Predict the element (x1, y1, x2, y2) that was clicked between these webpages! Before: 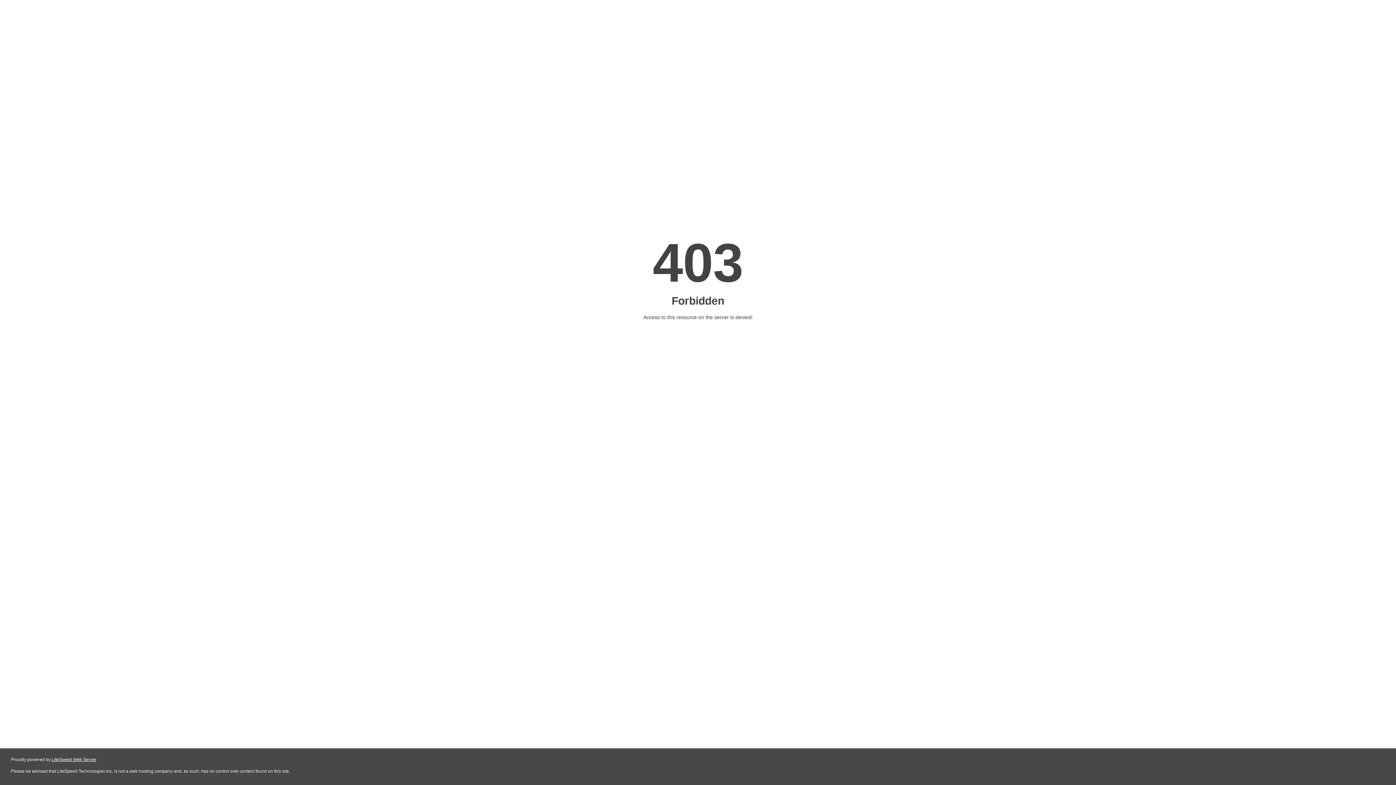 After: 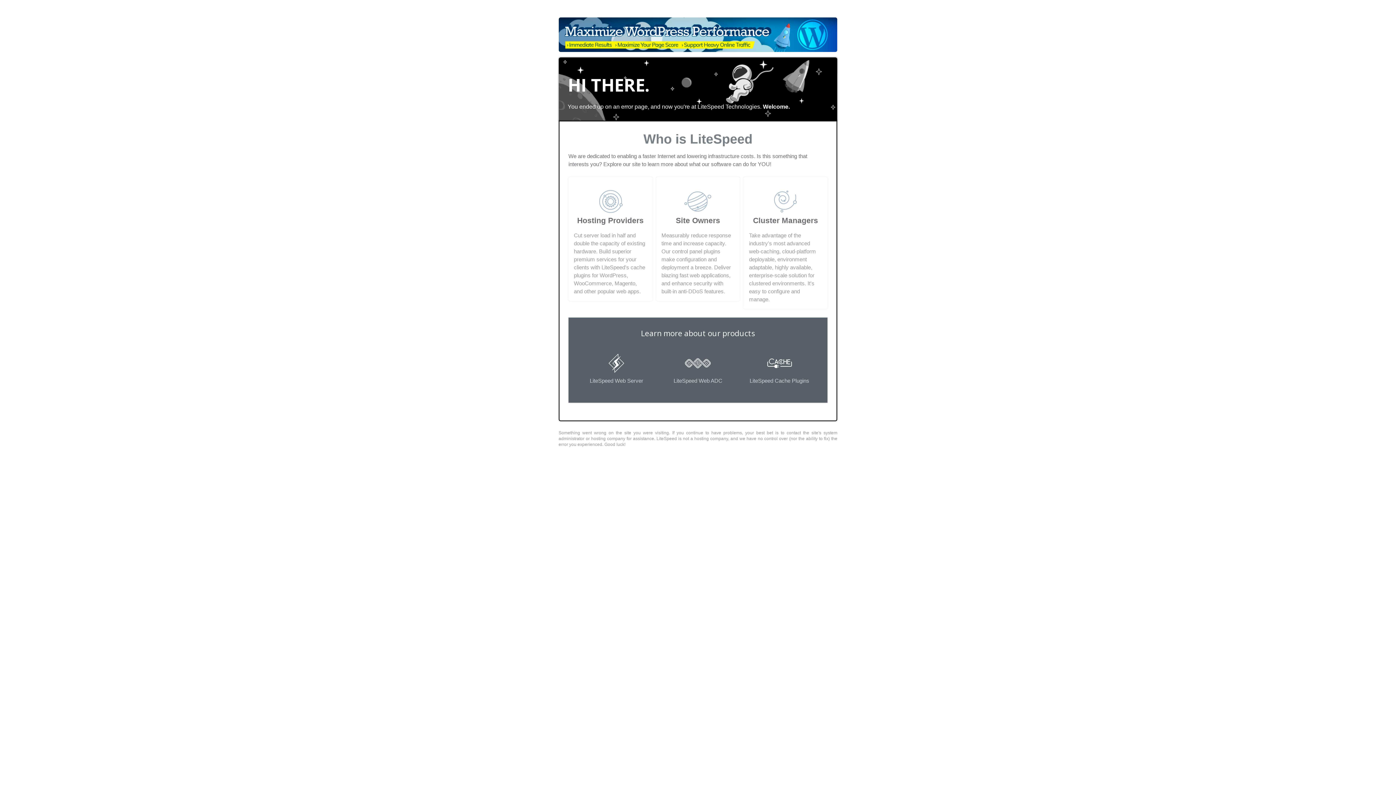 Action: bbox: (51, 757, 96, 762) label: LiteSpeed Web Server